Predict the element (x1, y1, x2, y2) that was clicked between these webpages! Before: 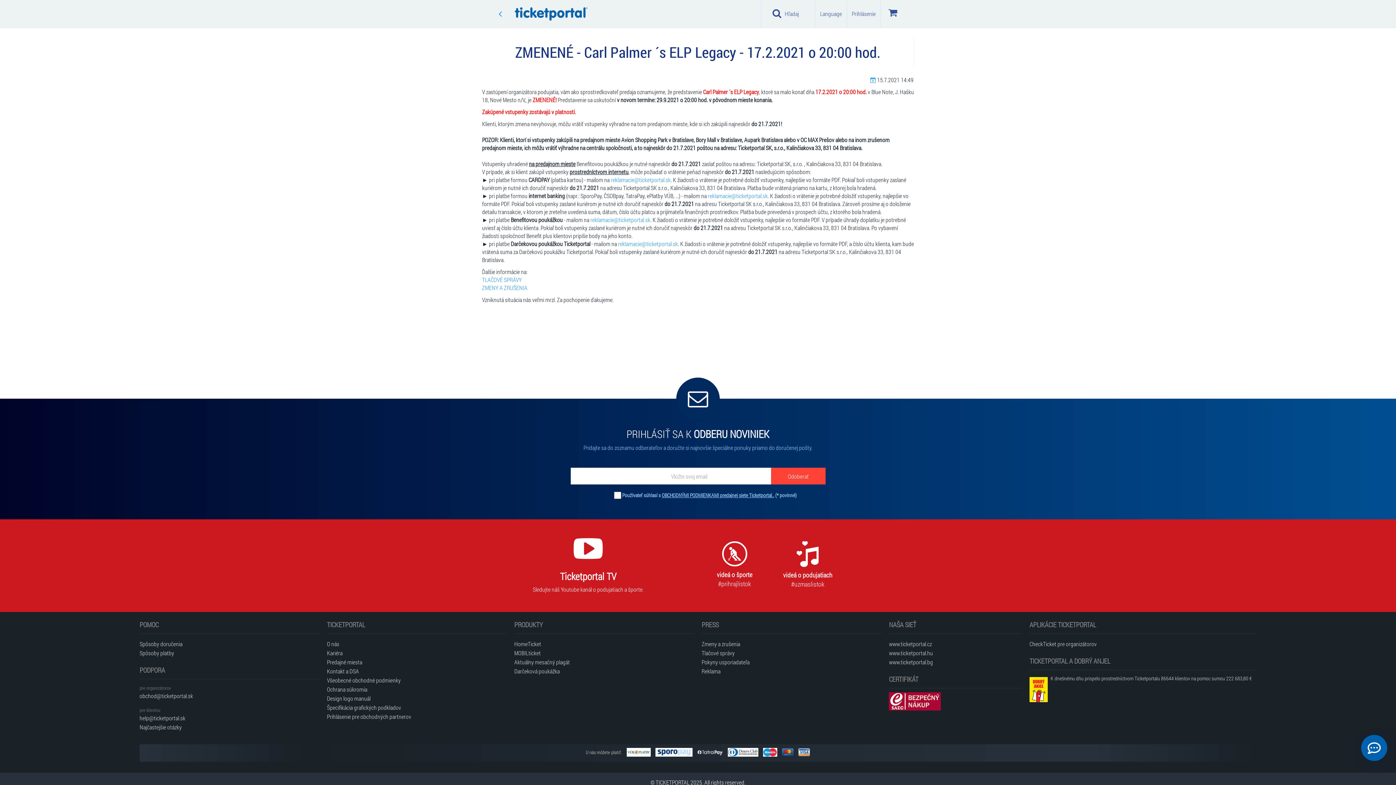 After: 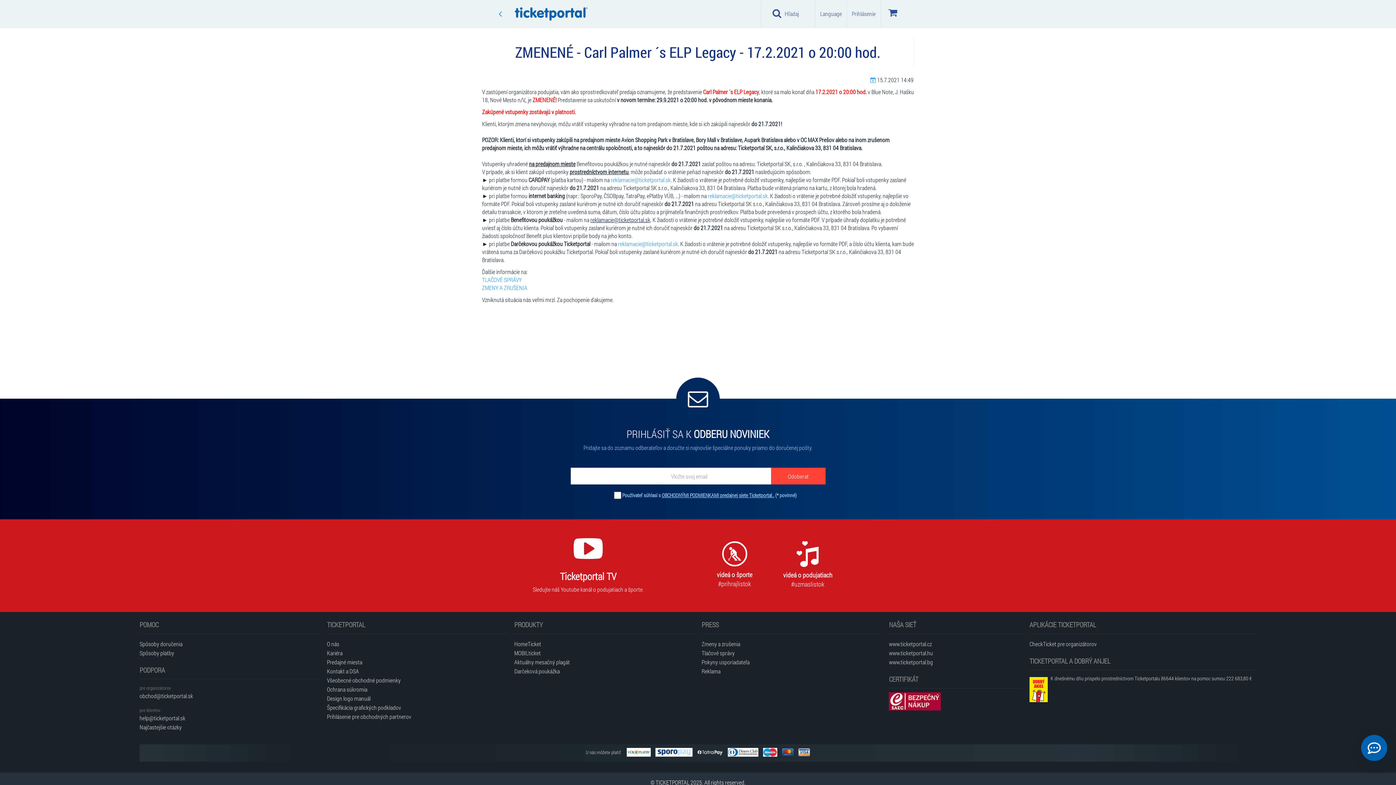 Action: bbox: (590, 216, 650, 223) label: reklamacie@ticketportal.sk